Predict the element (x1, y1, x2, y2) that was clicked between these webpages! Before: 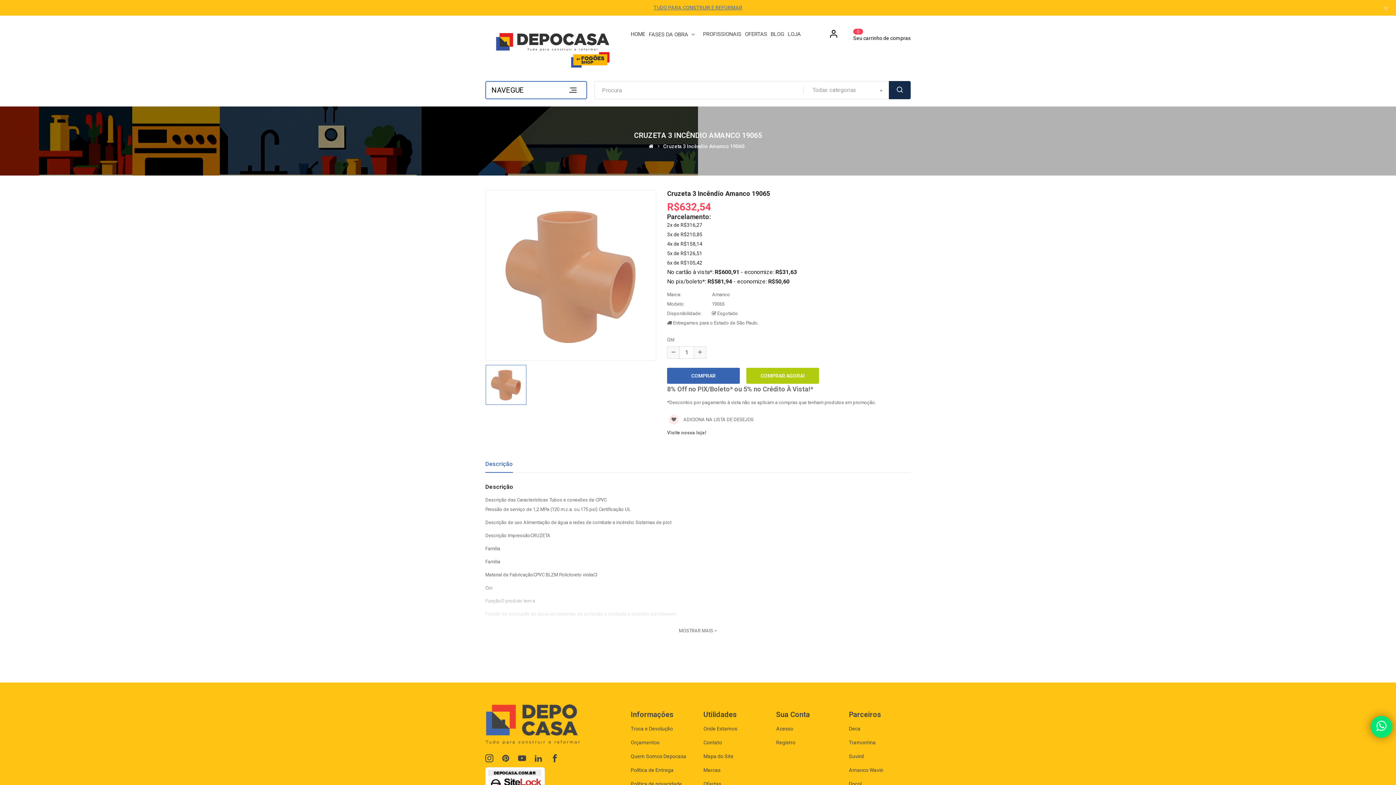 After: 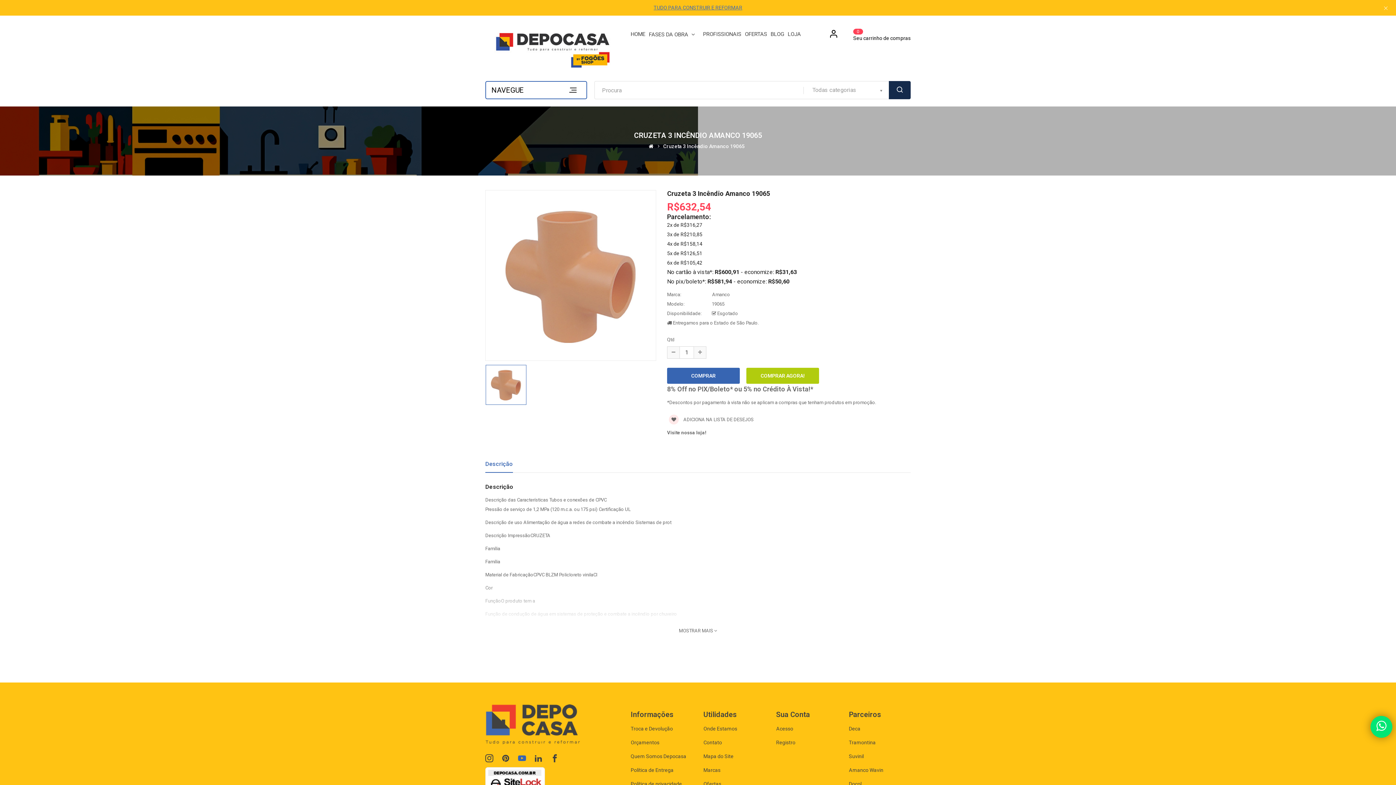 Action: bbox: (518, 754, 526, 764)